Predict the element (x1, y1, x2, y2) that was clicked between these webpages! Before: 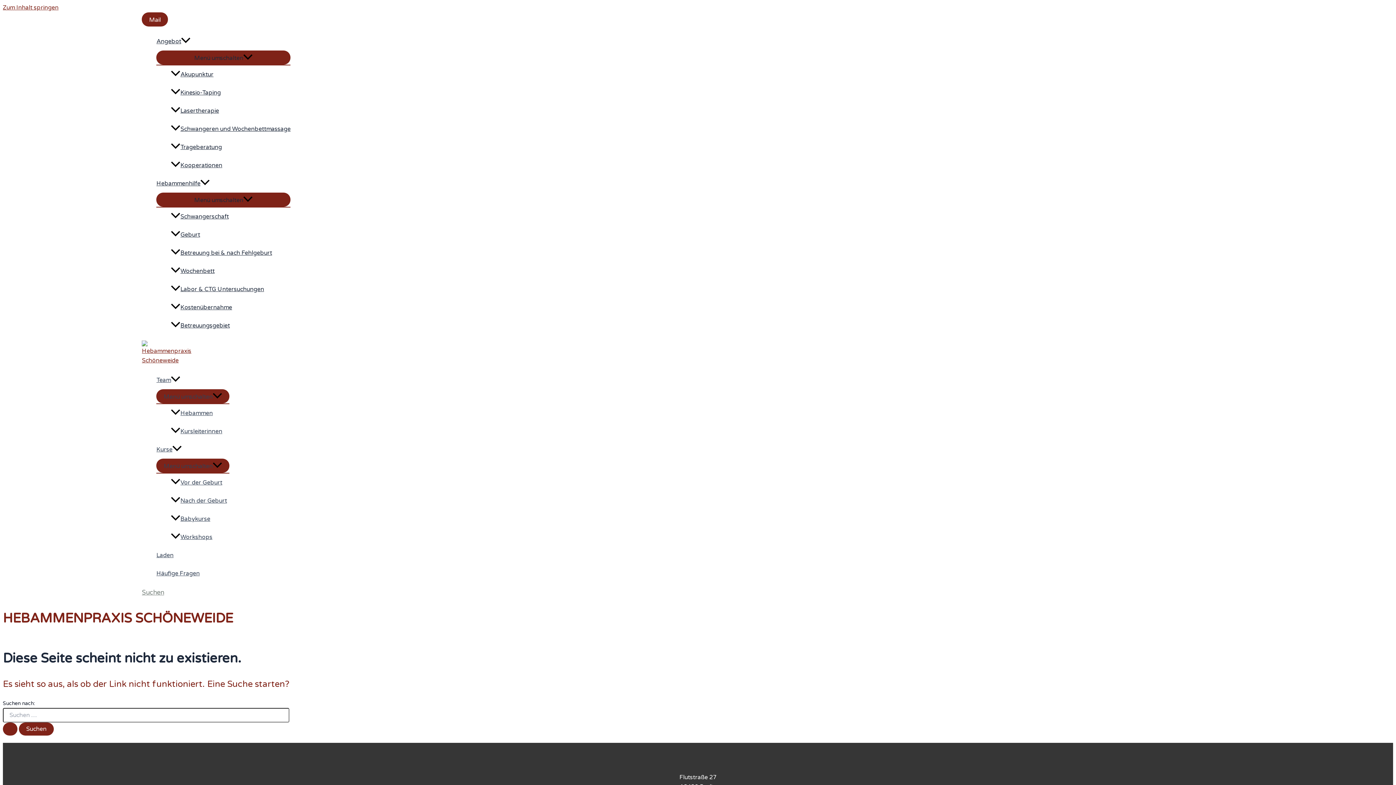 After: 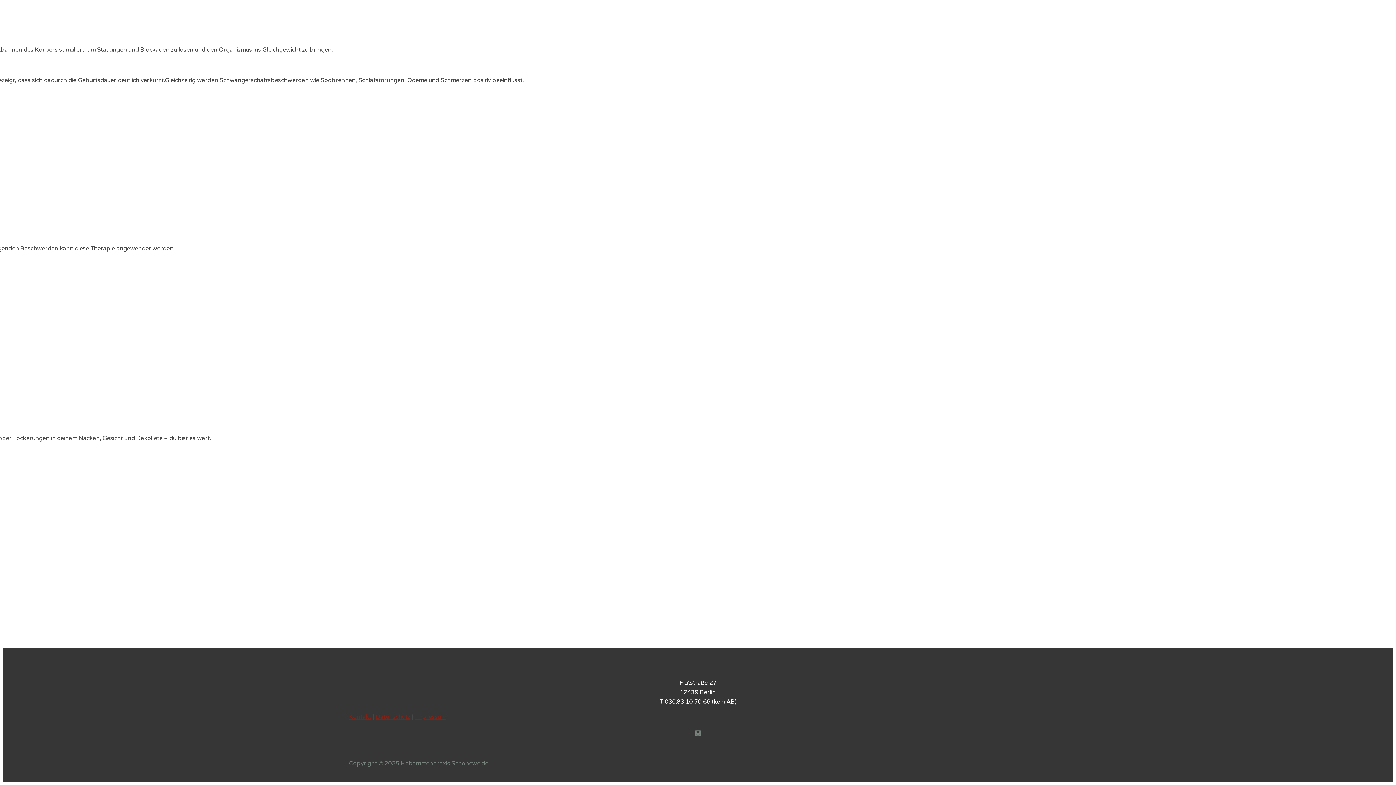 Action: label: Akupunktur bbox: (171, 65, 290, 83)